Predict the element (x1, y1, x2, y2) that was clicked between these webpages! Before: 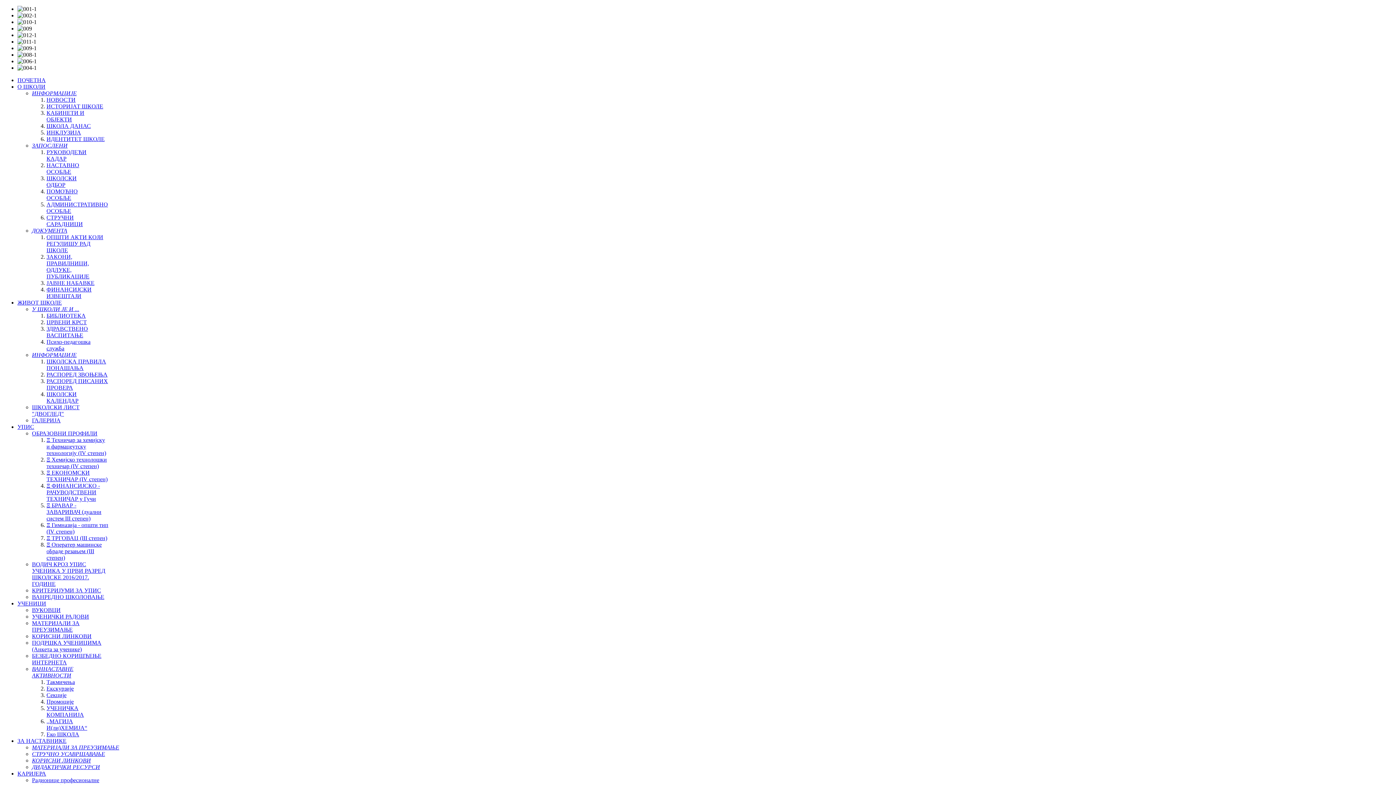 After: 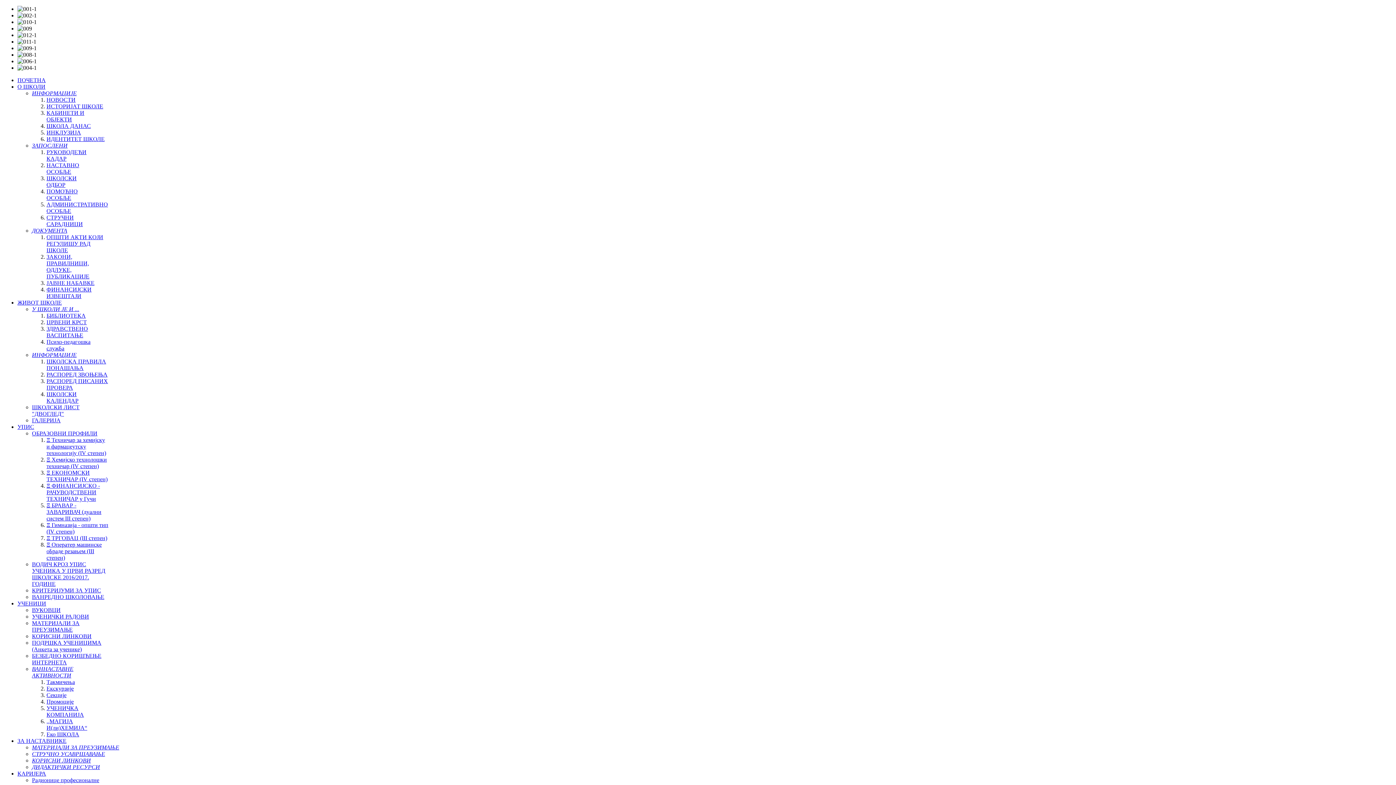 Action: bbox: (46, 109, 84, 122) label: КАБИНЕТИ И ОБЈЕКТИ